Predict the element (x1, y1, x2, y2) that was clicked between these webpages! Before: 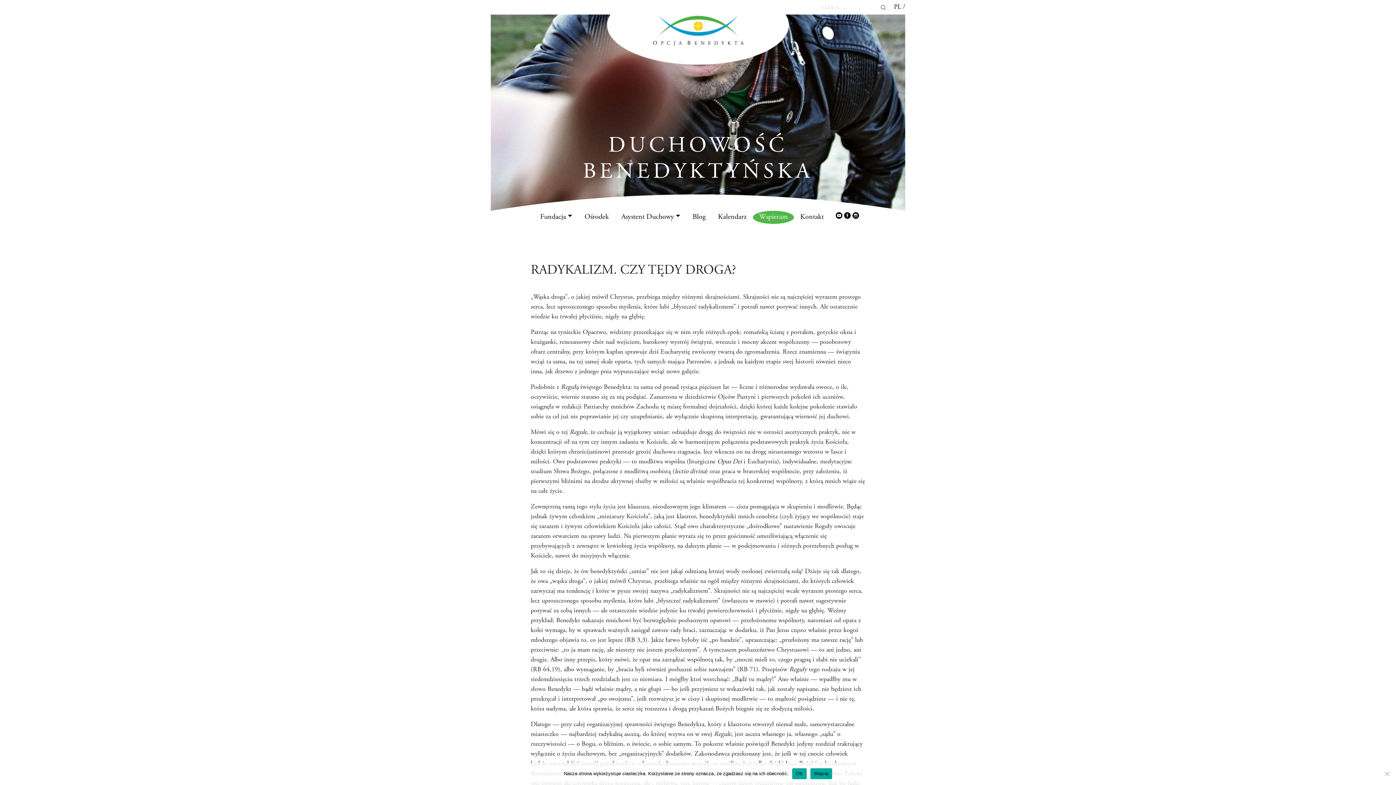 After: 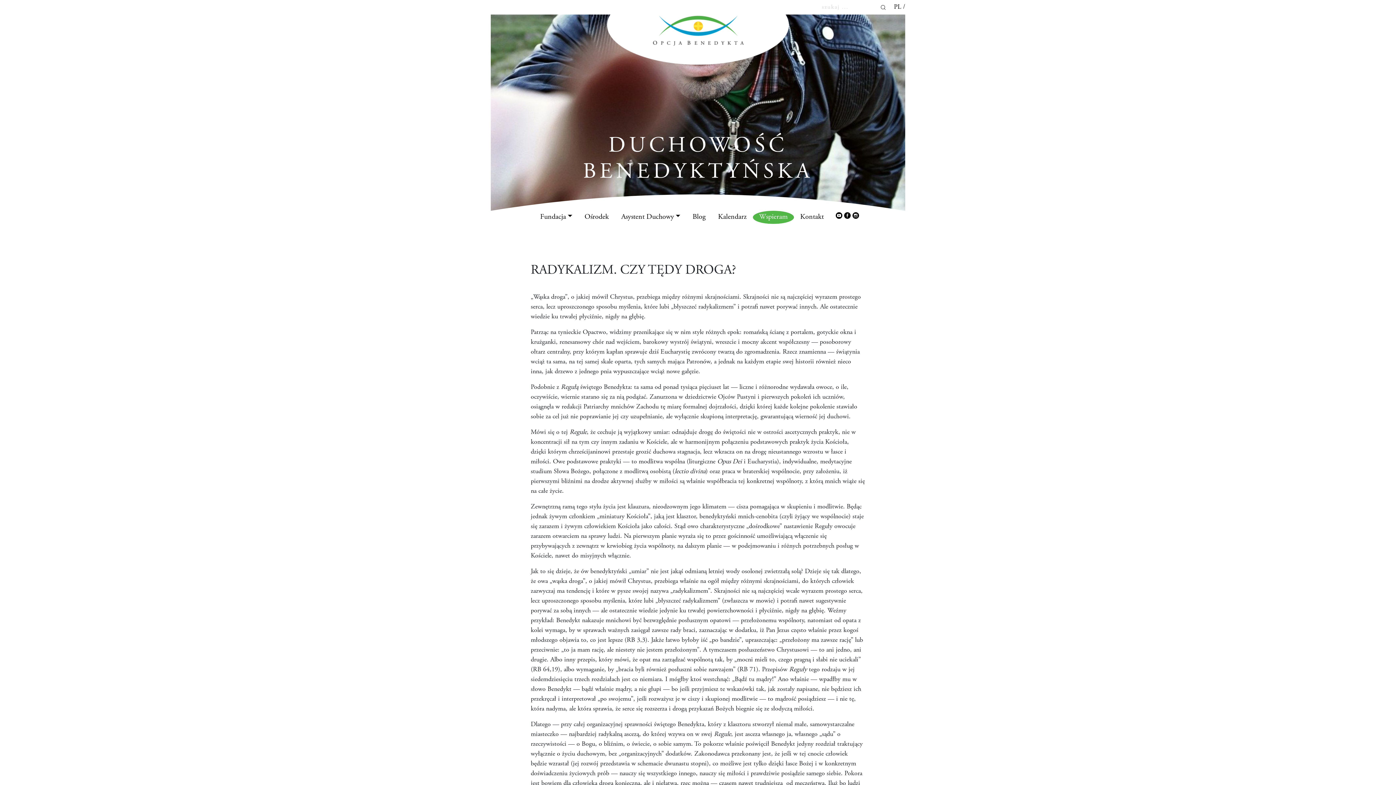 Action: bbox: (844, 212, 850, 218)